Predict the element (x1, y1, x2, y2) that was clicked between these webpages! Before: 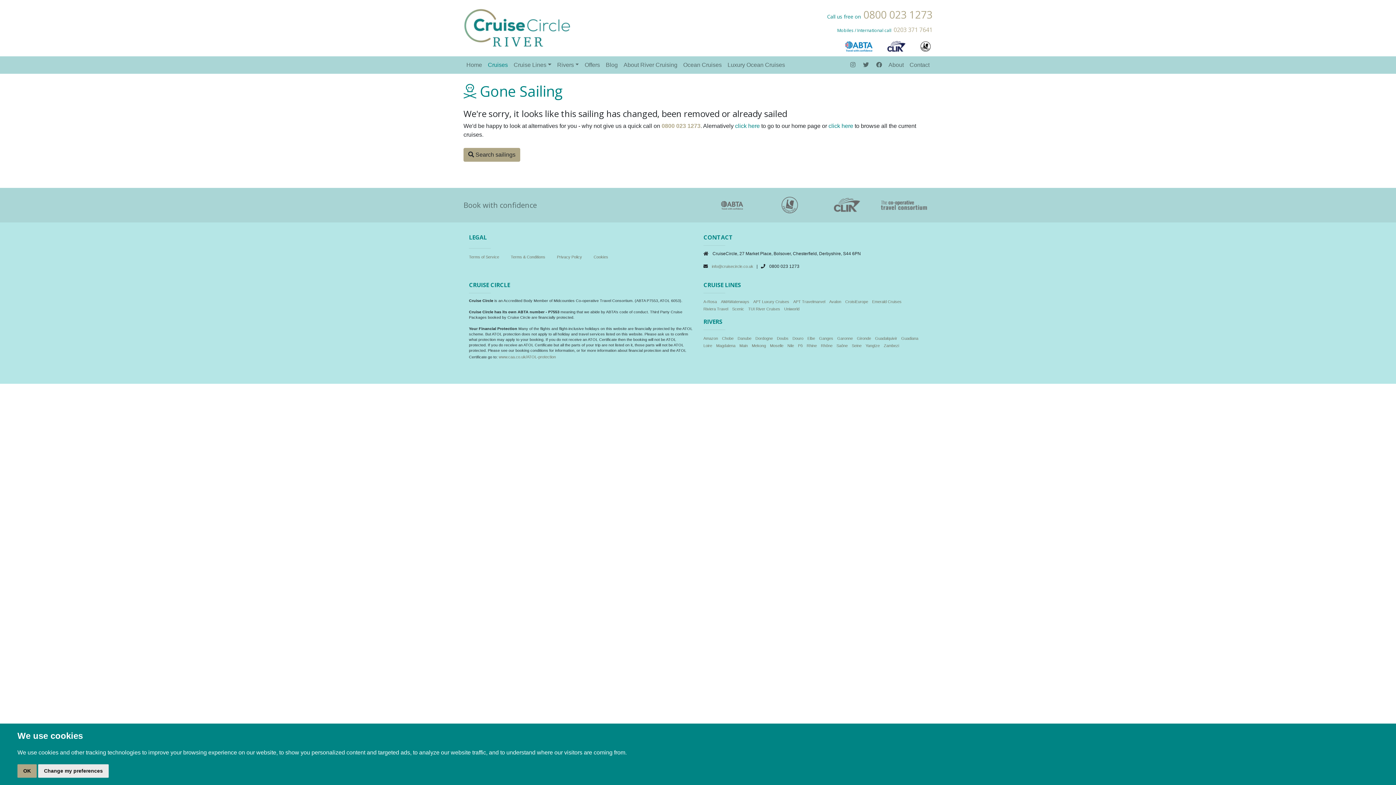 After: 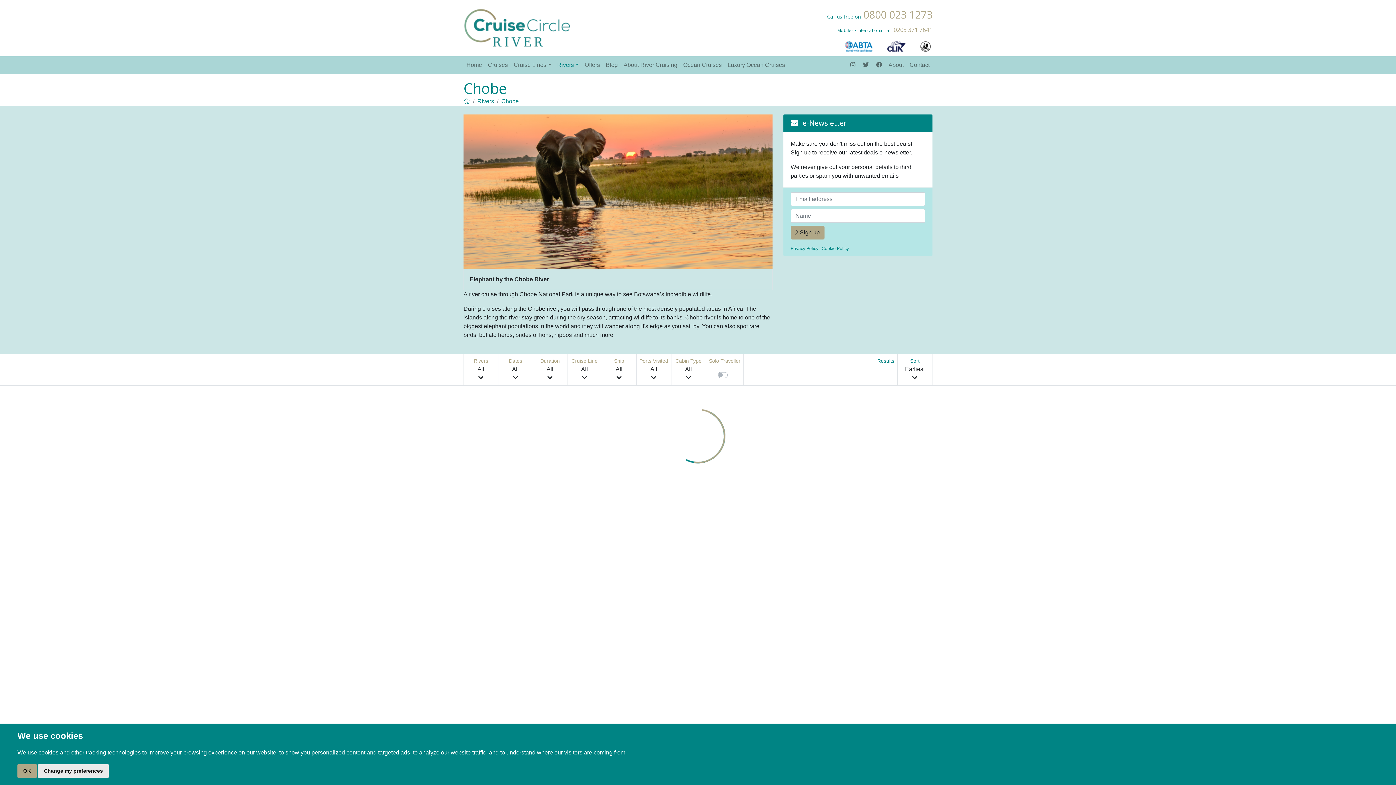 Action: label: Chobe bbox: (722, 336, 733, 340)